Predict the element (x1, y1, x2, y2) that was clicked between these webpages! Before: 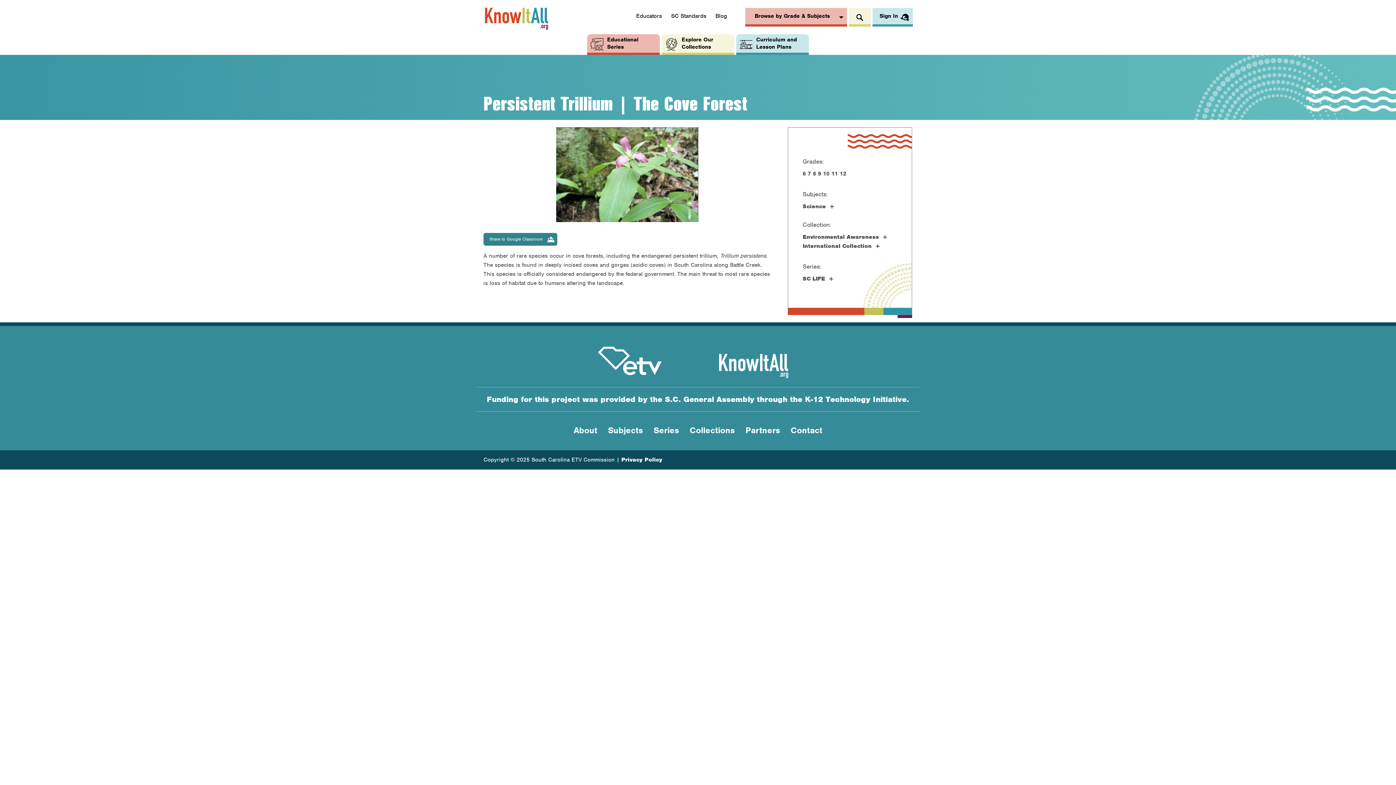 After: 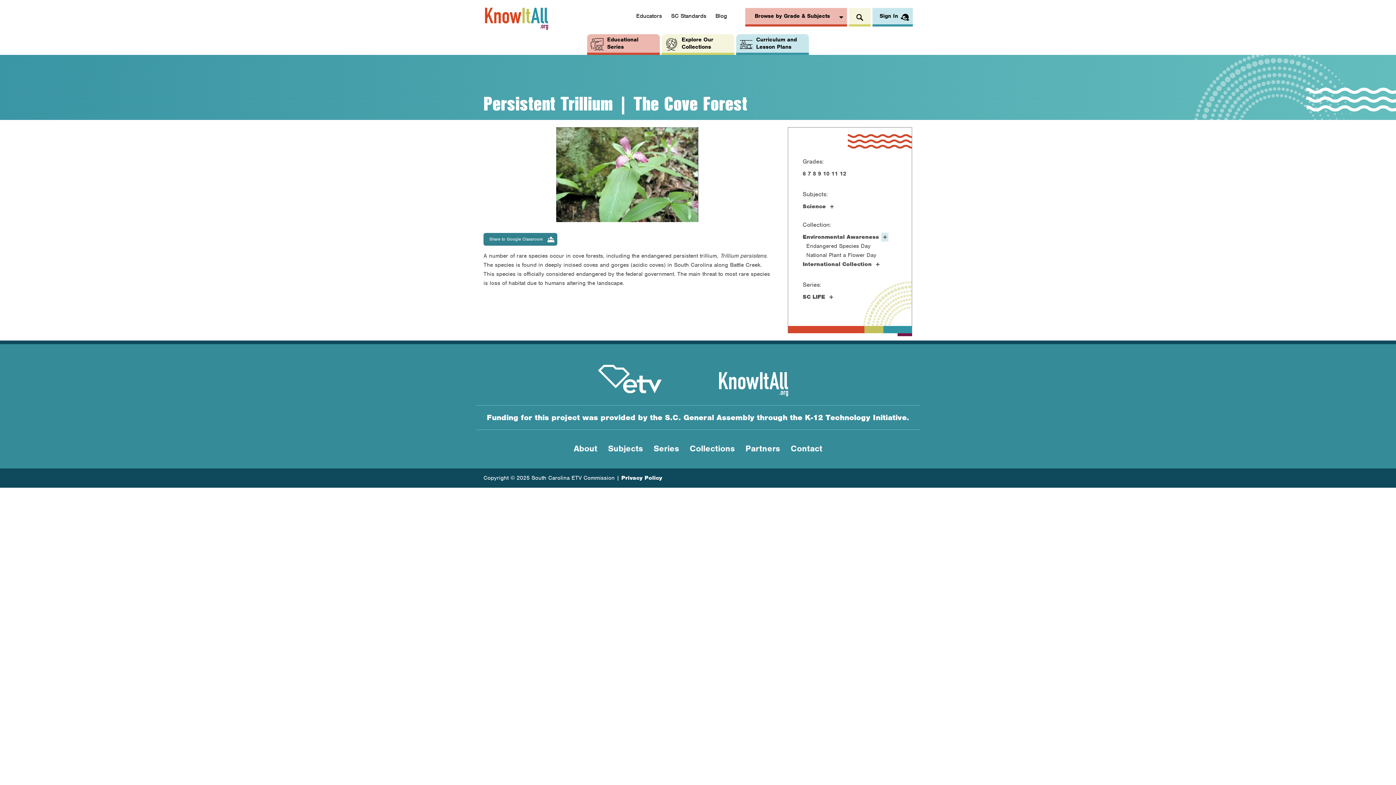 Action: bbox: (881, 232, 888, 241) label: Open